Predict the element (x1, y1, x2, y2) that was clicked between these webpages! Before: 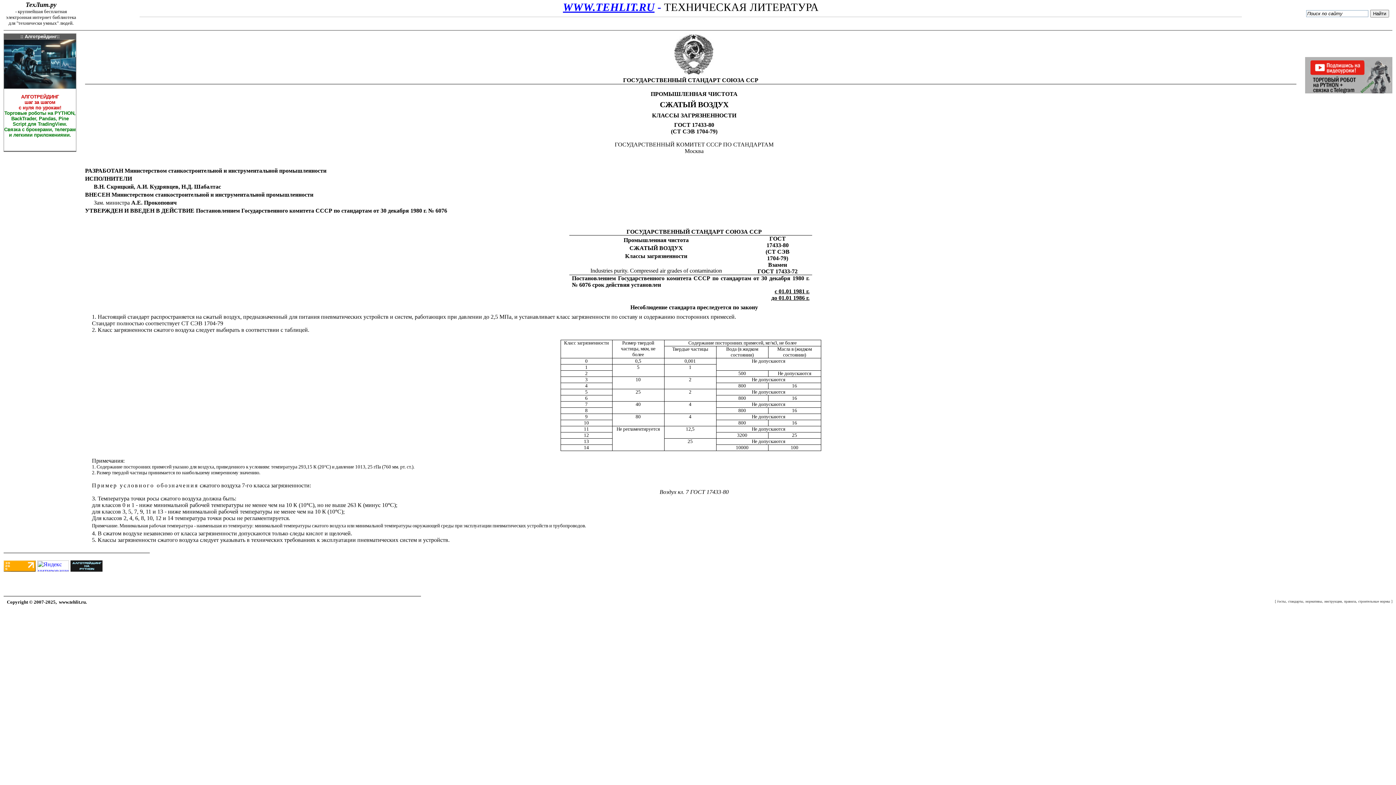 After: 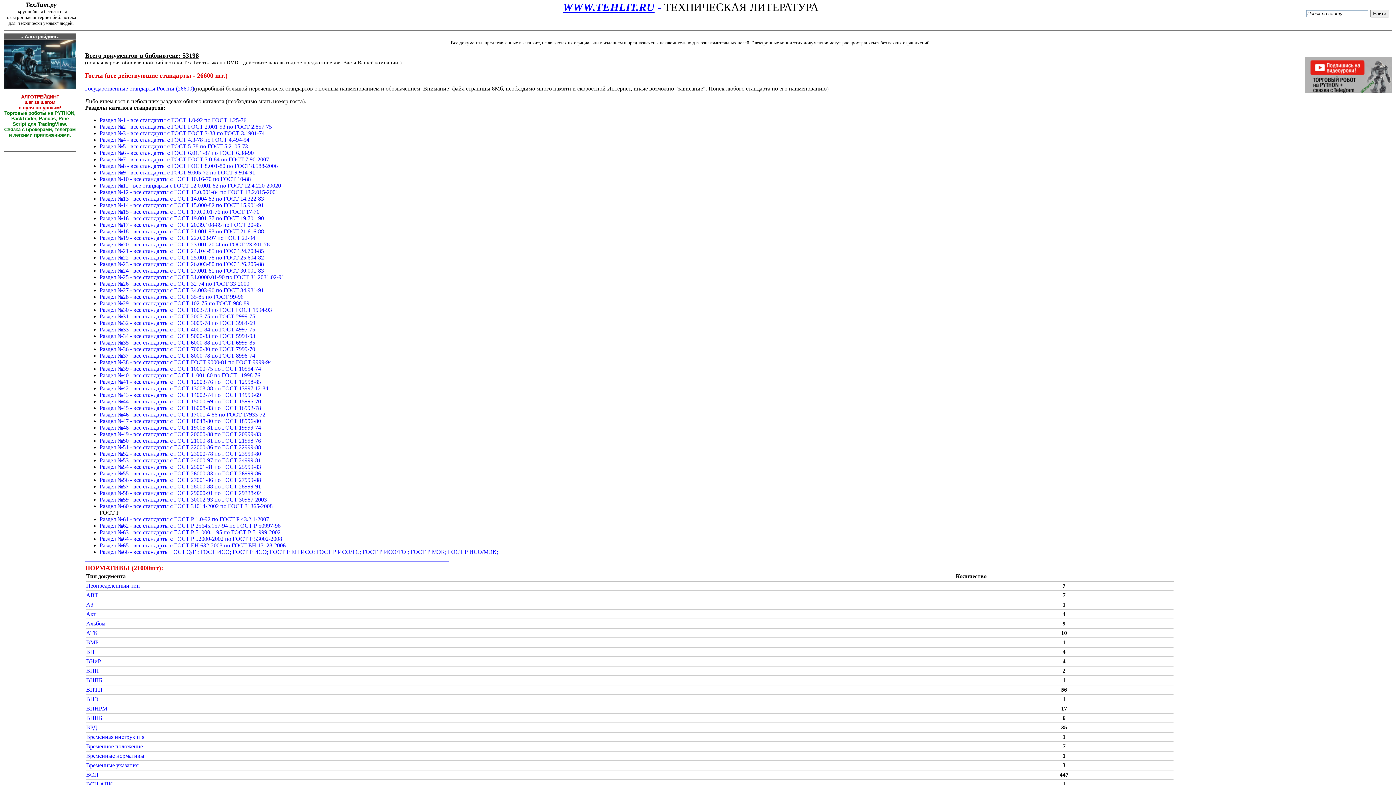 Action: label: WWW.TEHLIT.RU bbox: (563, 1, 654, 13)